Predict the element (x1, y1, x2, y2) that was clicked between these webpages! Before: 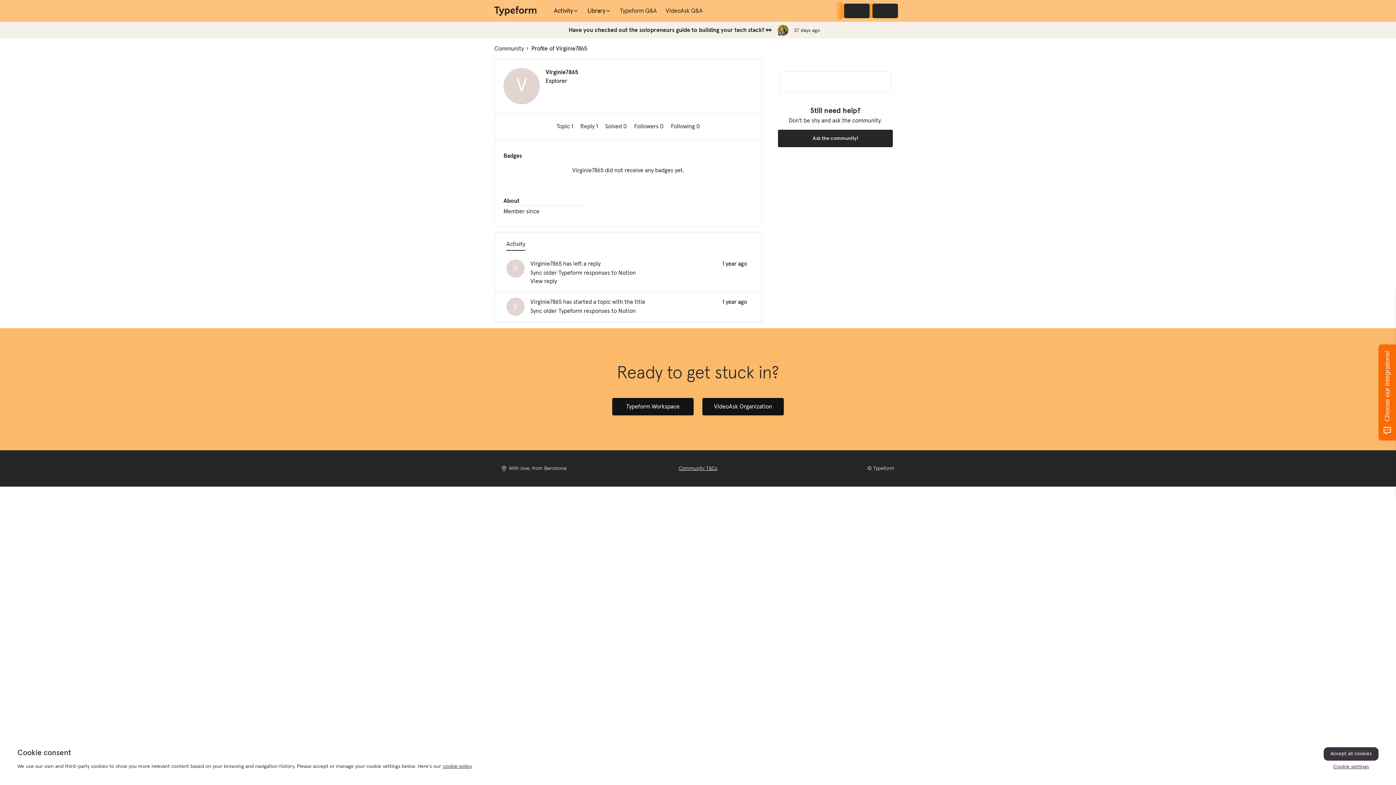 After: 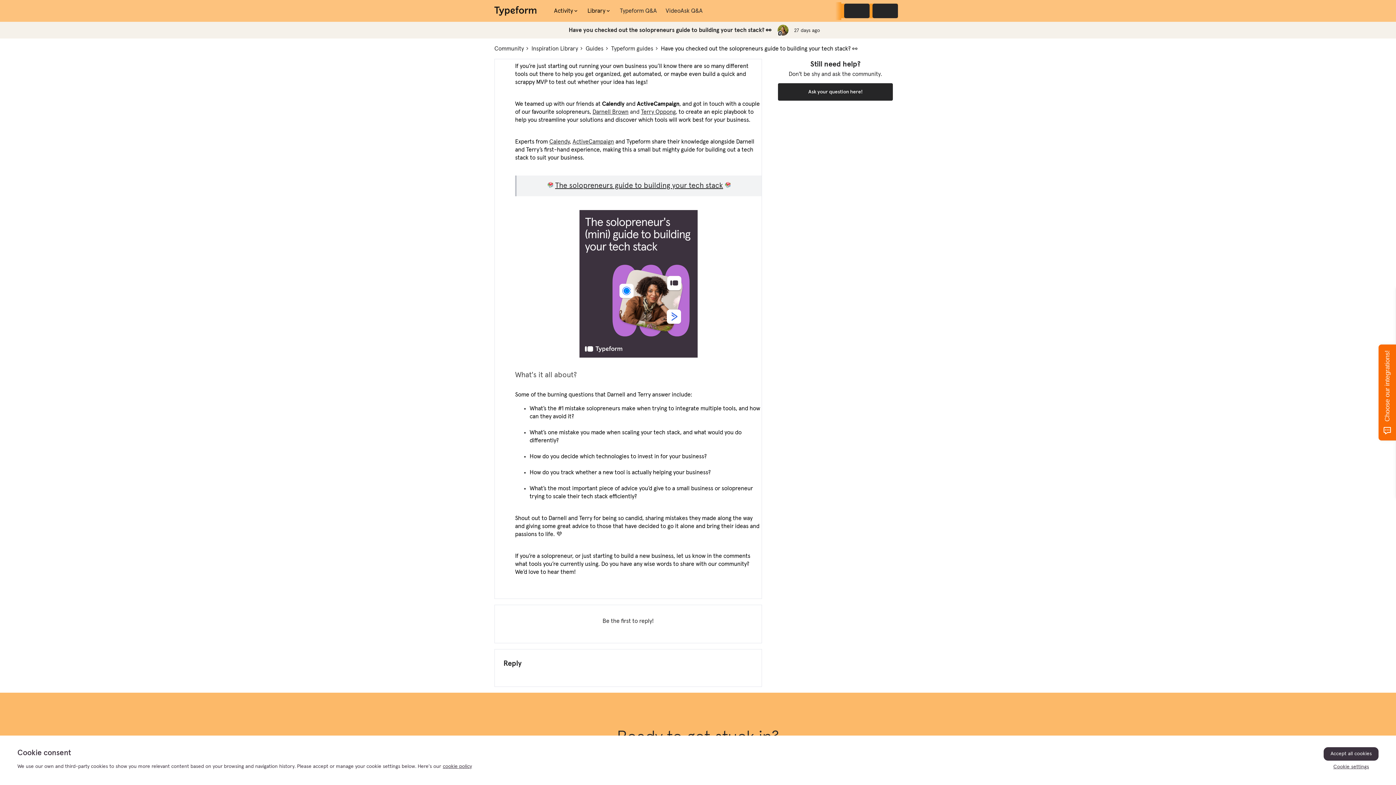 Action: bbox: (494, 21, 901, 38)